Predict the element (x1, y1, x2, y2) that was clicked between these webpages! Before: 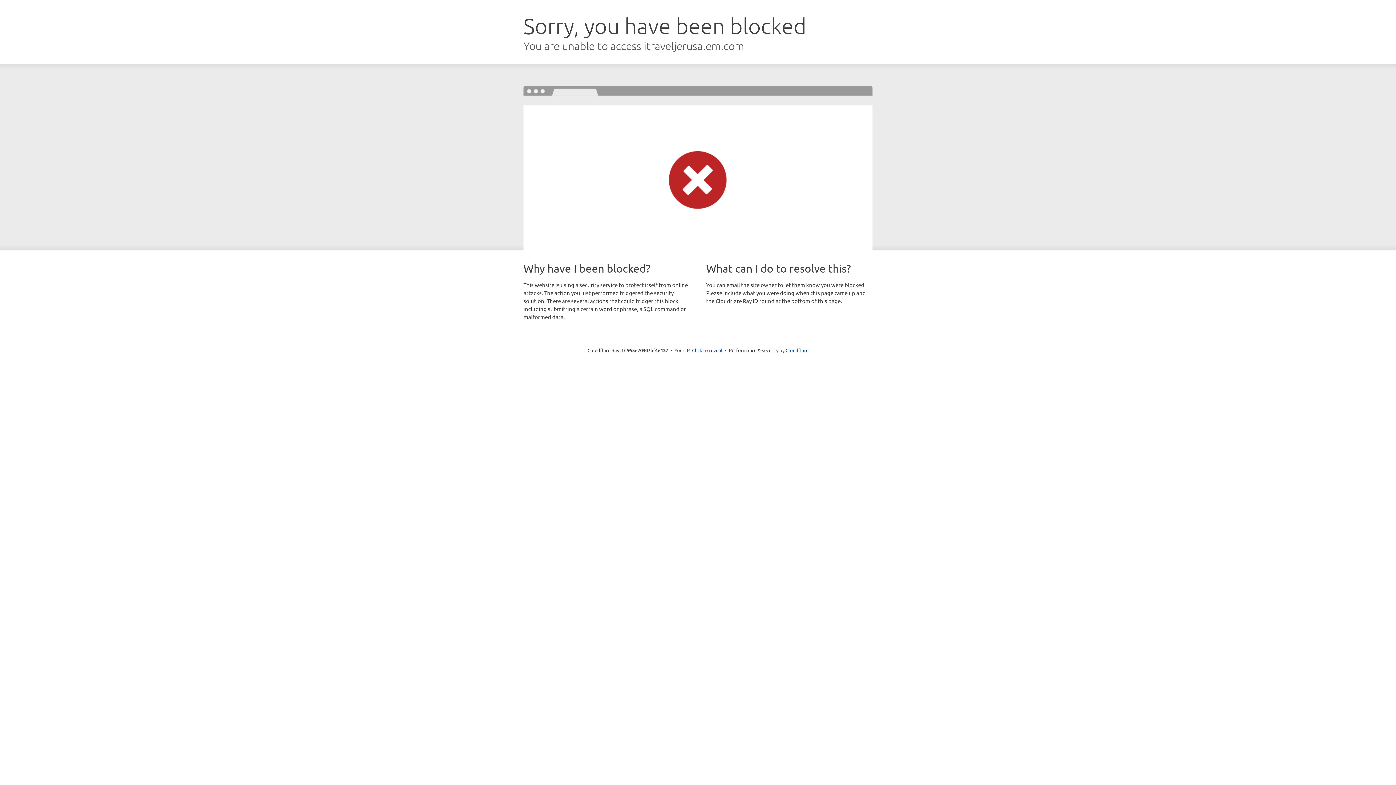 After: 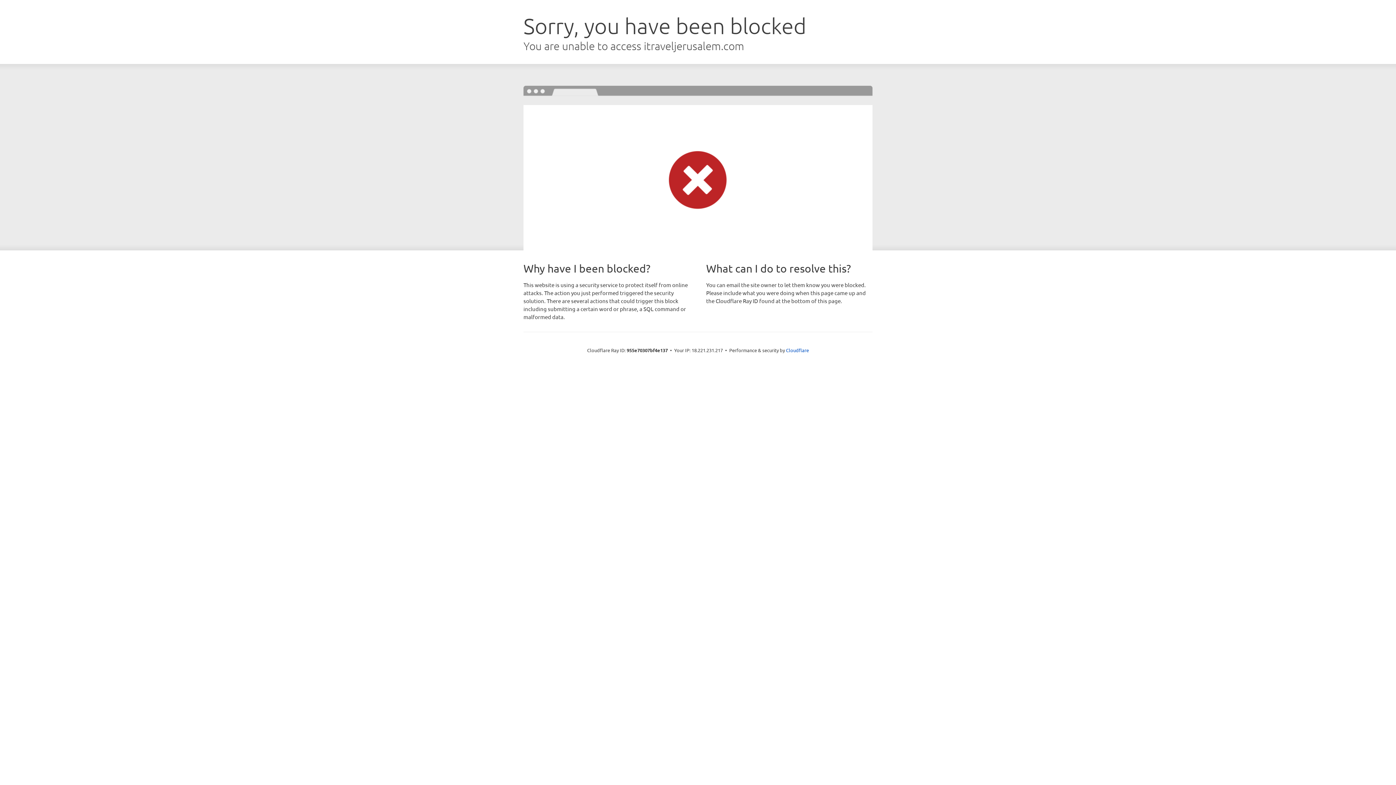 Action: bbox: (692, 346, 722, 353) label: Click to reveal